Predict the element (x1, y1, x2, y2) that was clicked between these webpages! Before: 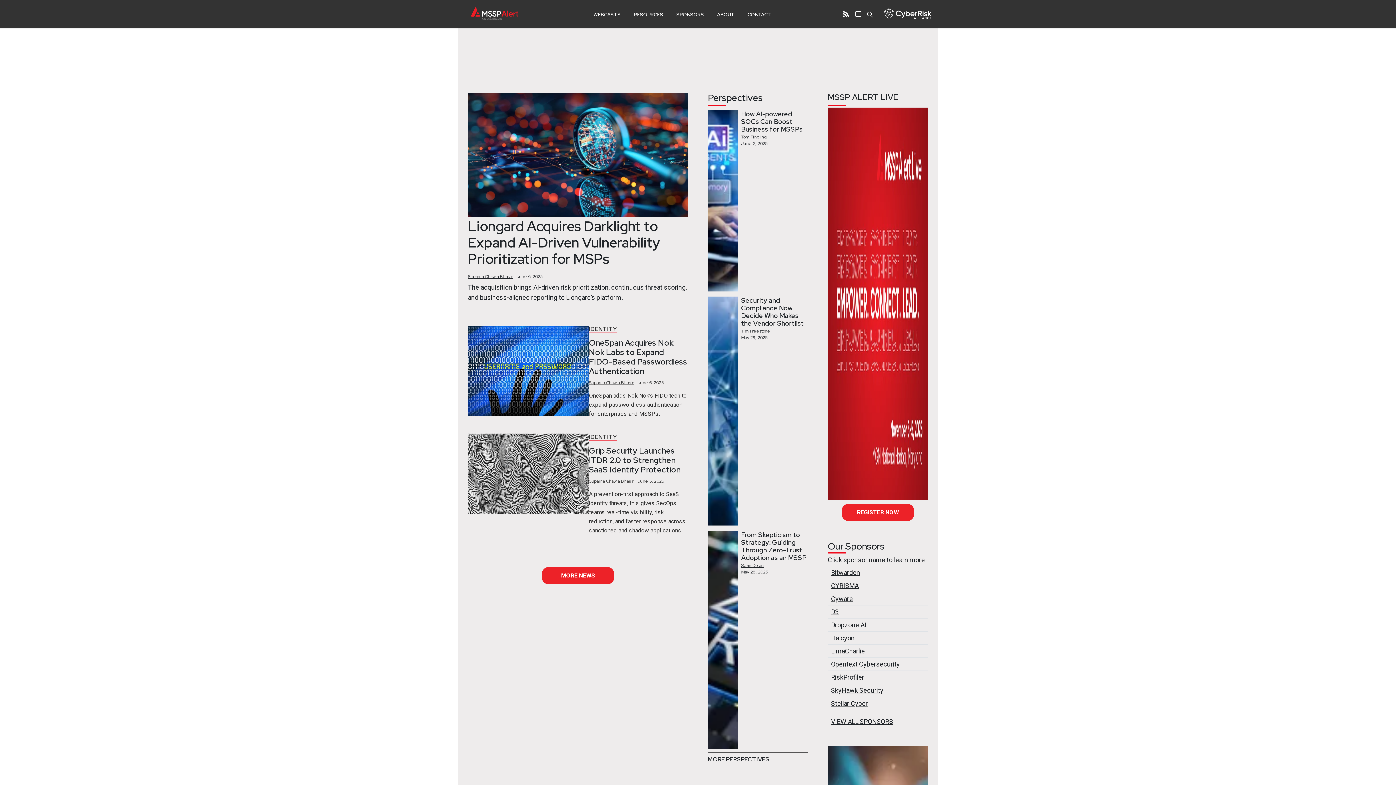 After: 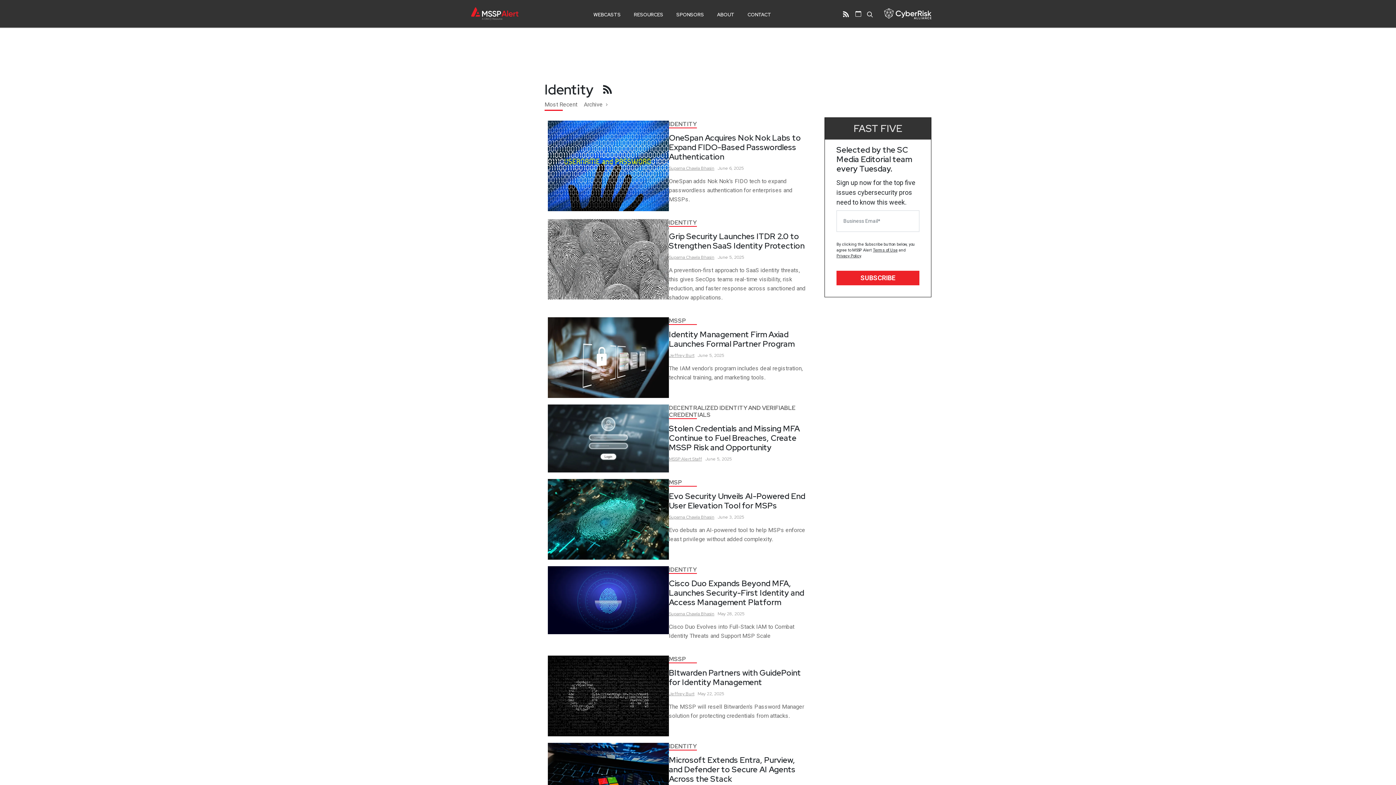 Action: bbox: (589, 433, 616, 440) label: IDENTITY